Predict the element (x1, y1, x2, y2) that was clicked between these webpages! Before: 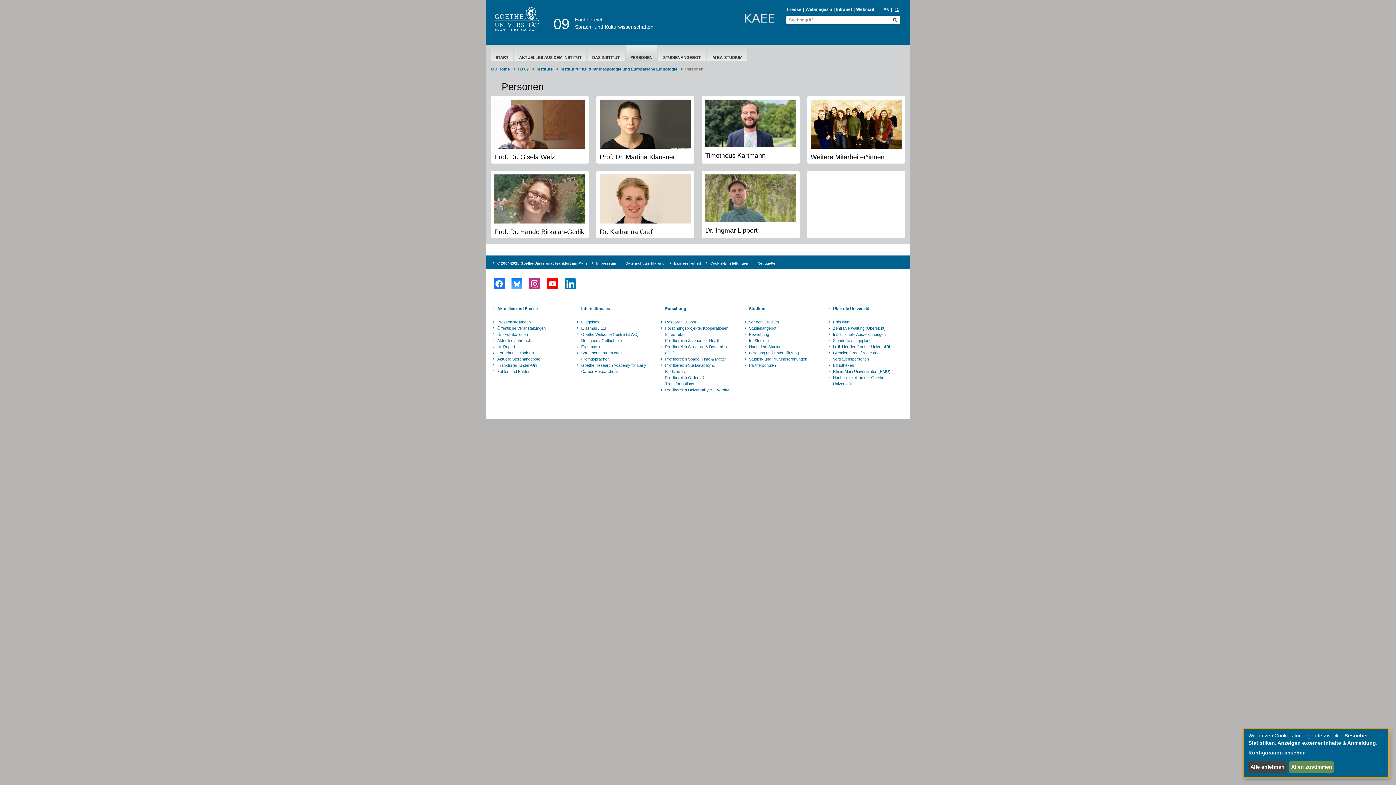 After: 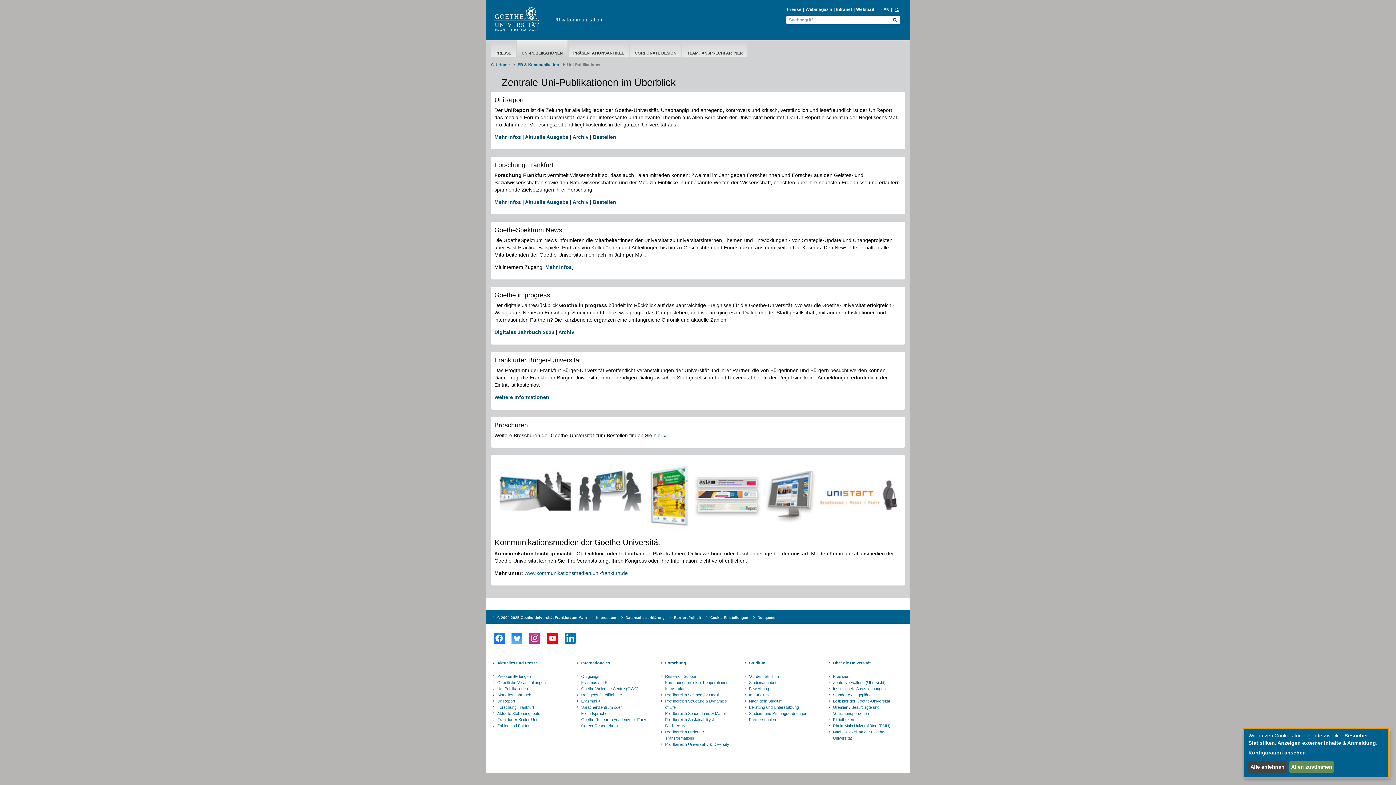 Action: bbox: (496, 331, 564, 337) label: Uni-Publikationen